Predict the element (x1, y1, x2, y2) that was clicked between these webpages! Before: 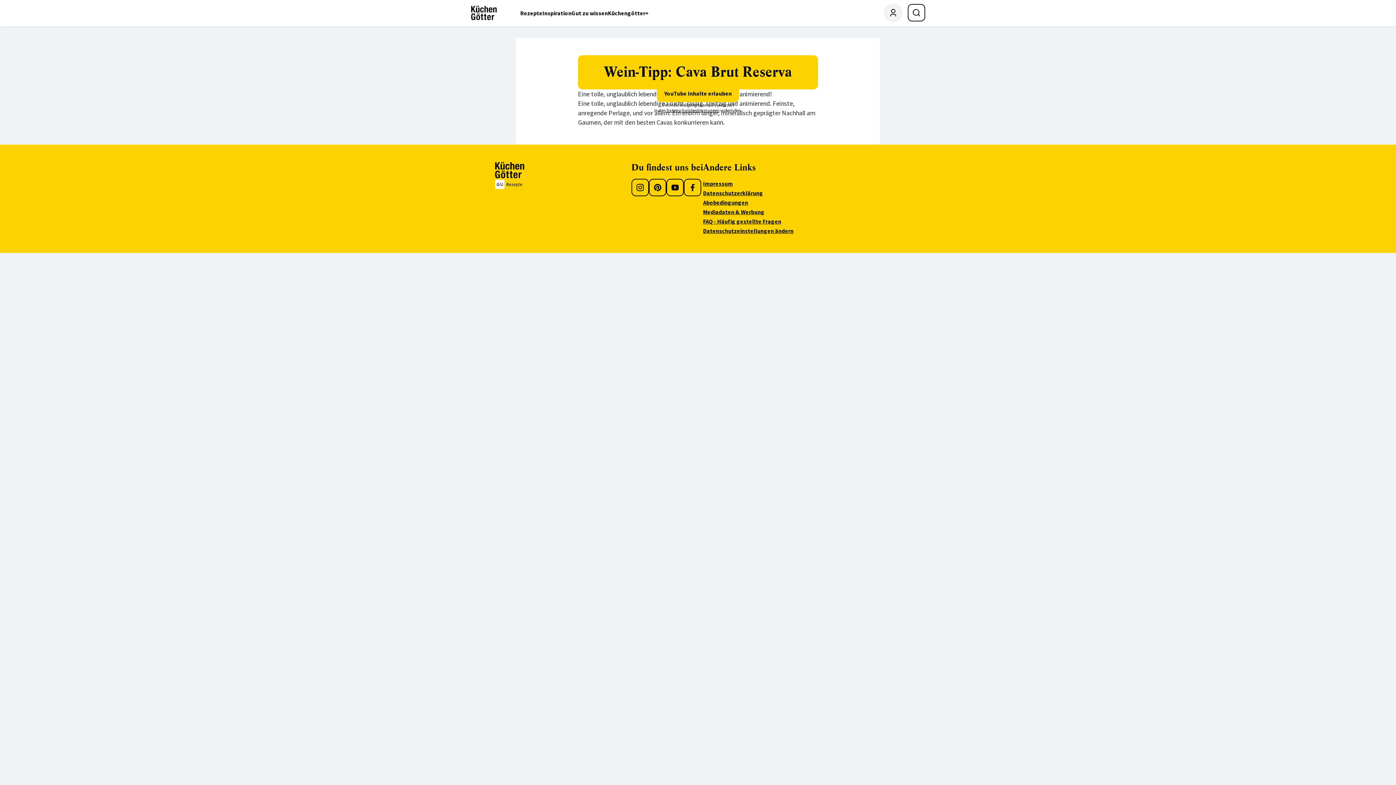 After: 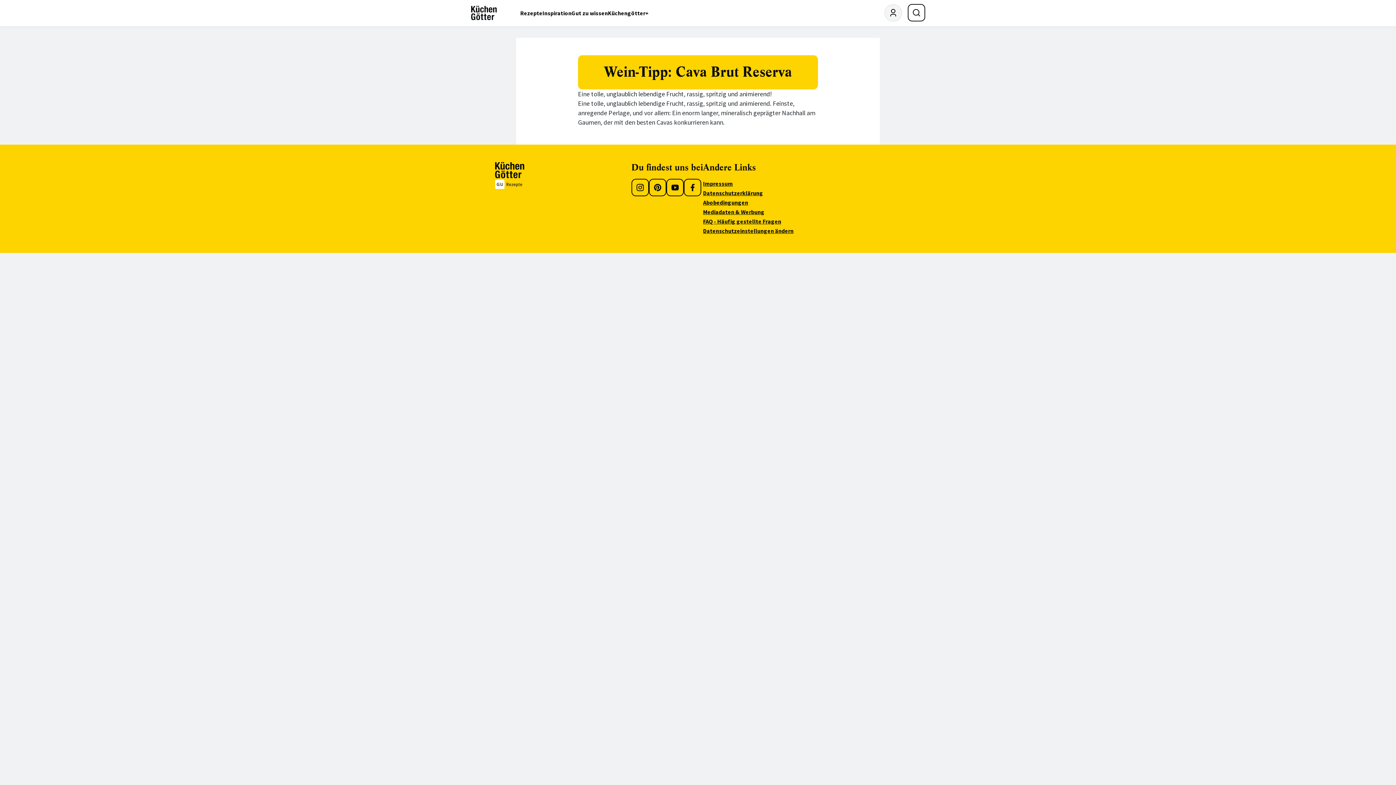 Action: label: YouTube Inhalte erlauben bbox: (657, 84, 739, 102)